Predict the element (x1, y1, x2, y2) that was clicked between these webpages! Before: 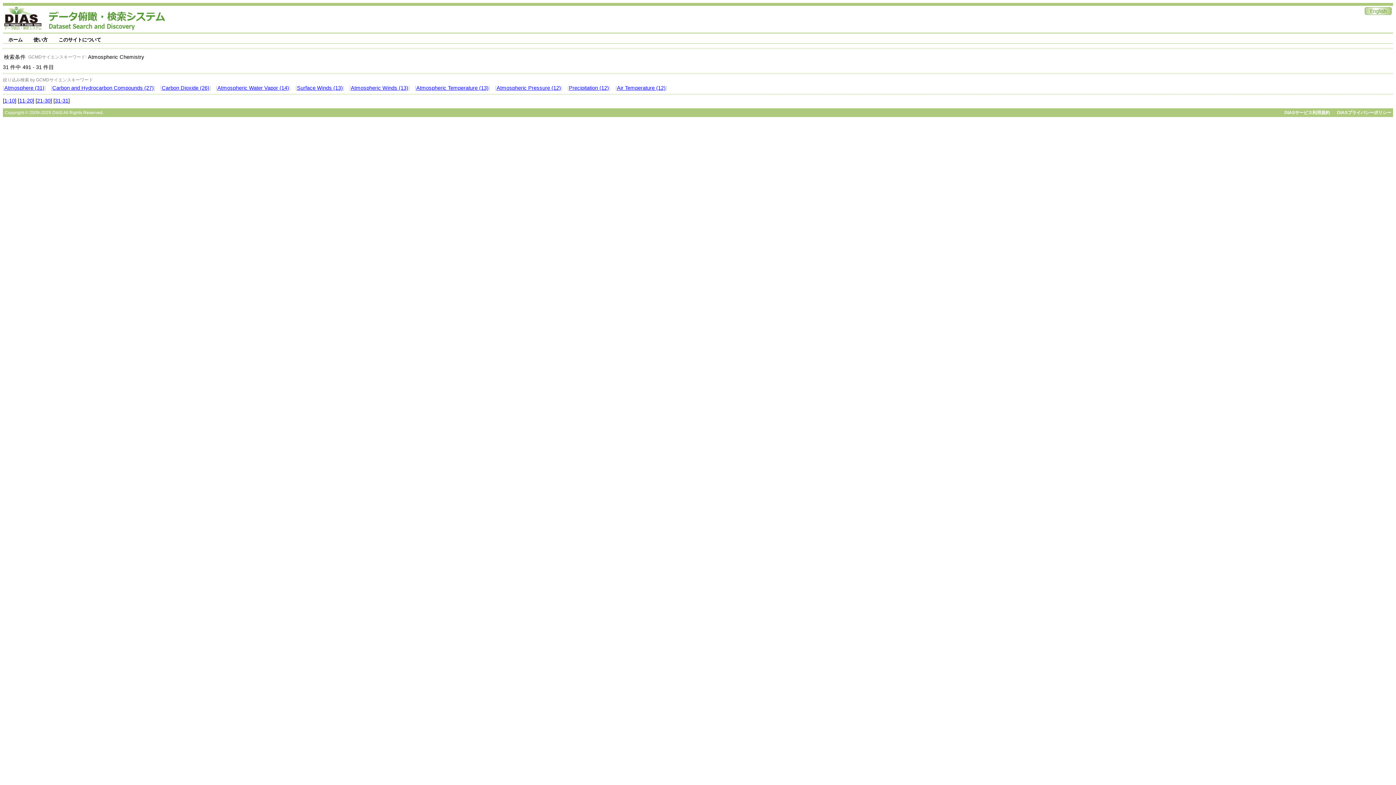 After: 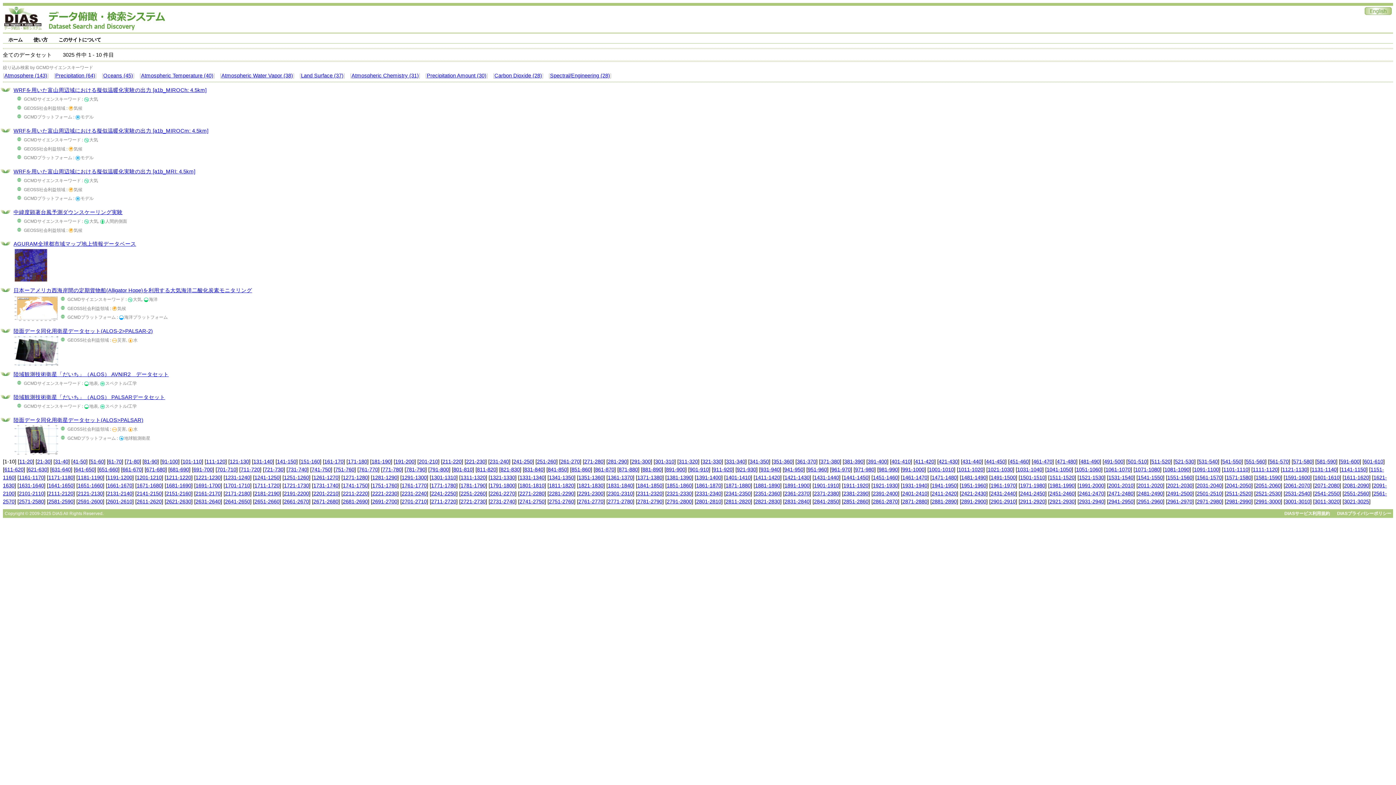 Action: bbox: (4, 97, 14, 103) label: 1-10